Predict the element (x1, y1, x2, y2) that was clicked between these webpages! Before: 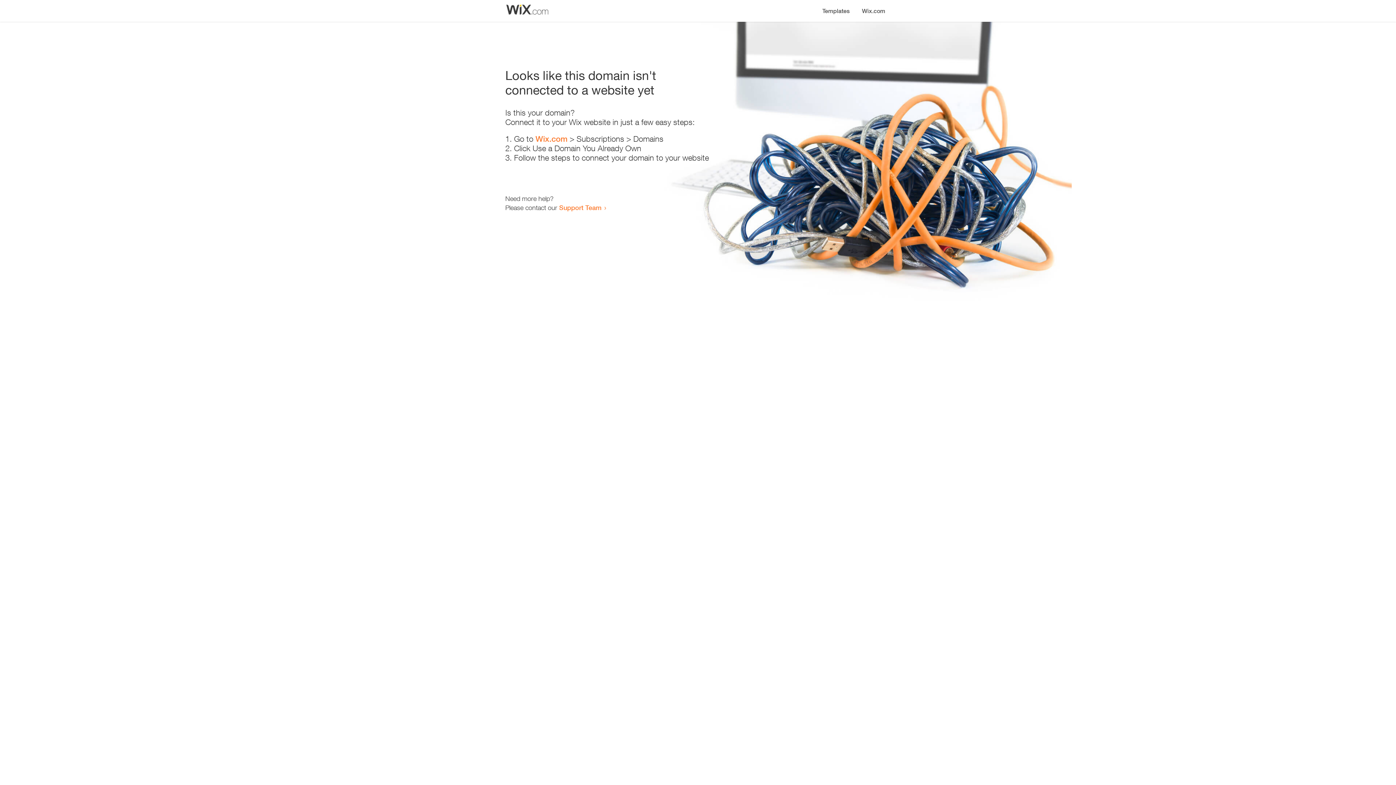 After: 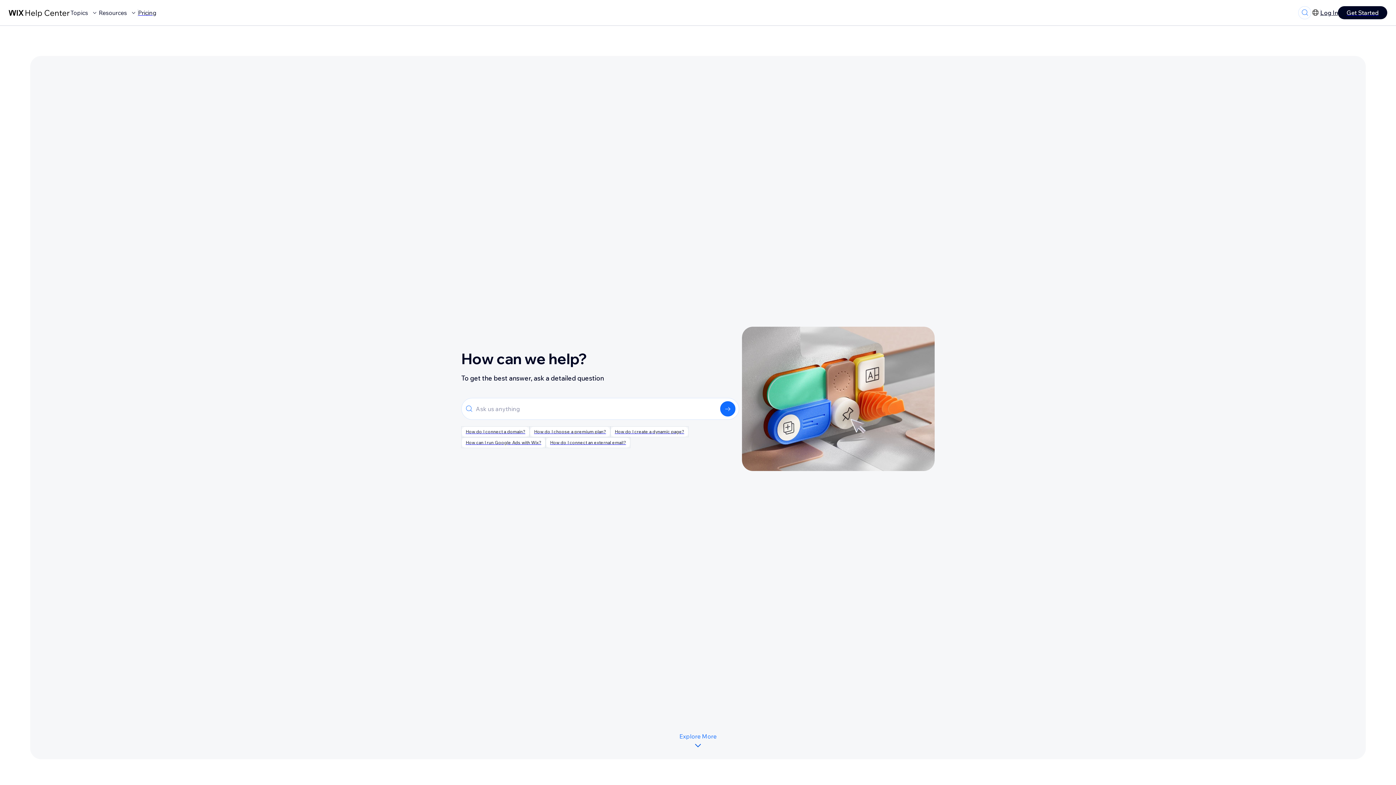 Action: label: Support Team bbox: (559, 203, 601, 211)